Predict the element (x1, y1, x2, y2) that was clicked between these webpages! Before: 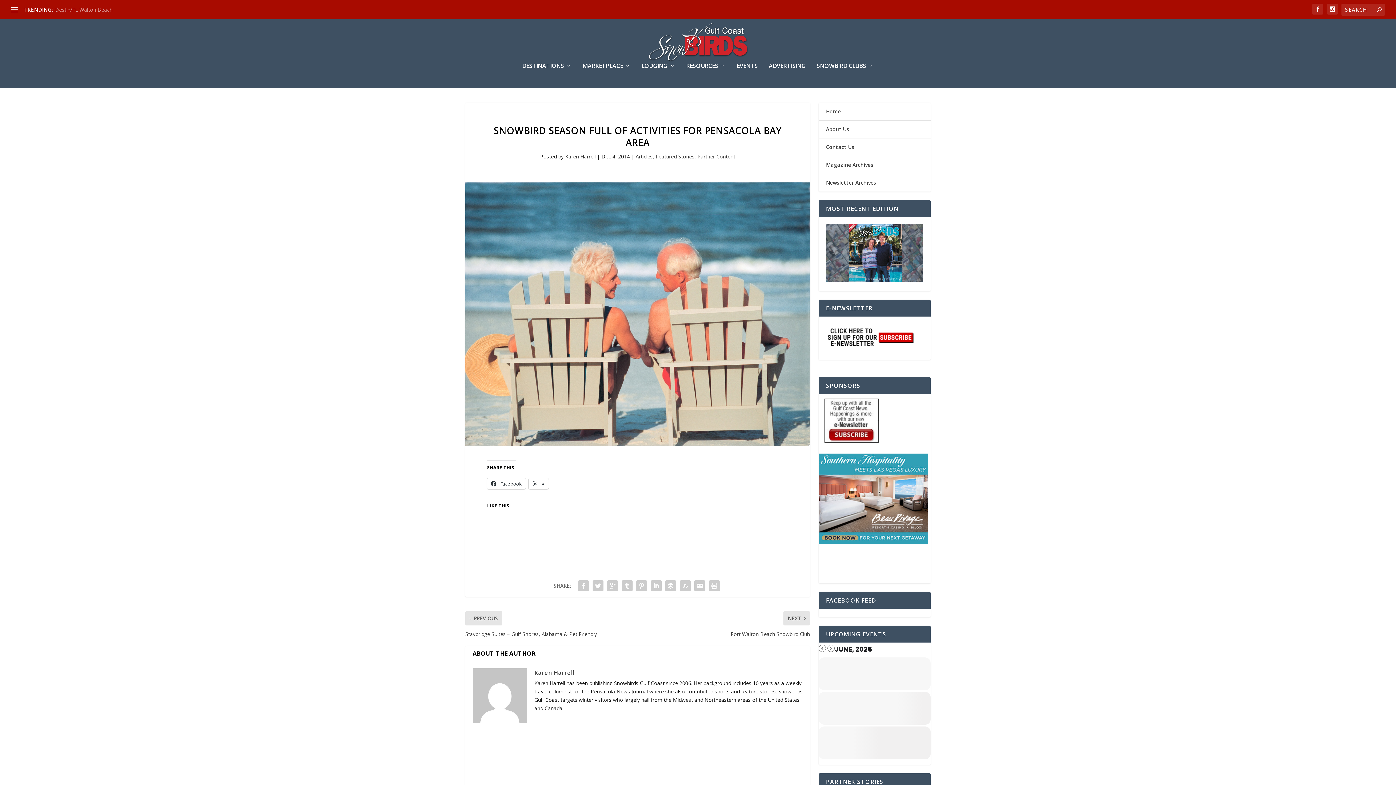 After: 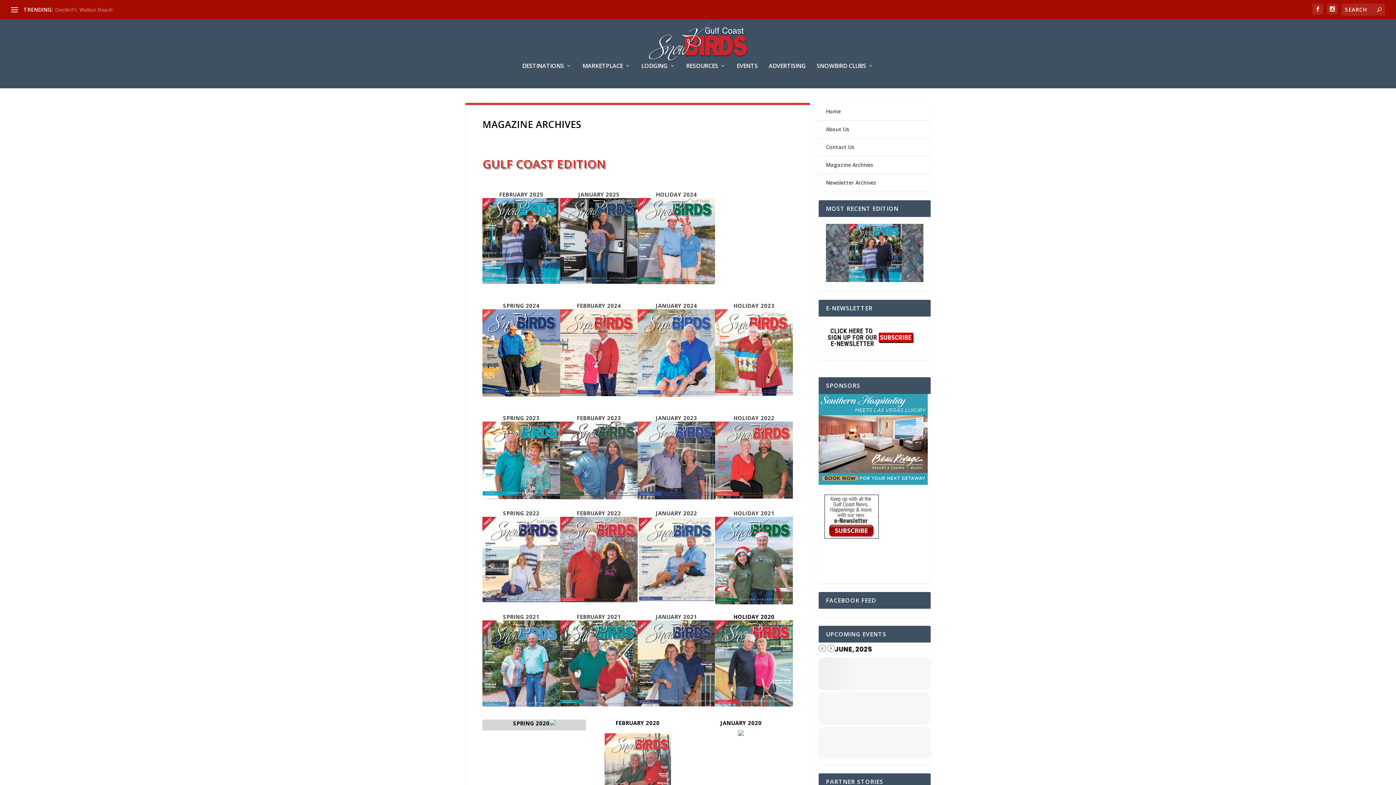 Action: bbox: (826, 161, 873, 168) label: Magazine Archives